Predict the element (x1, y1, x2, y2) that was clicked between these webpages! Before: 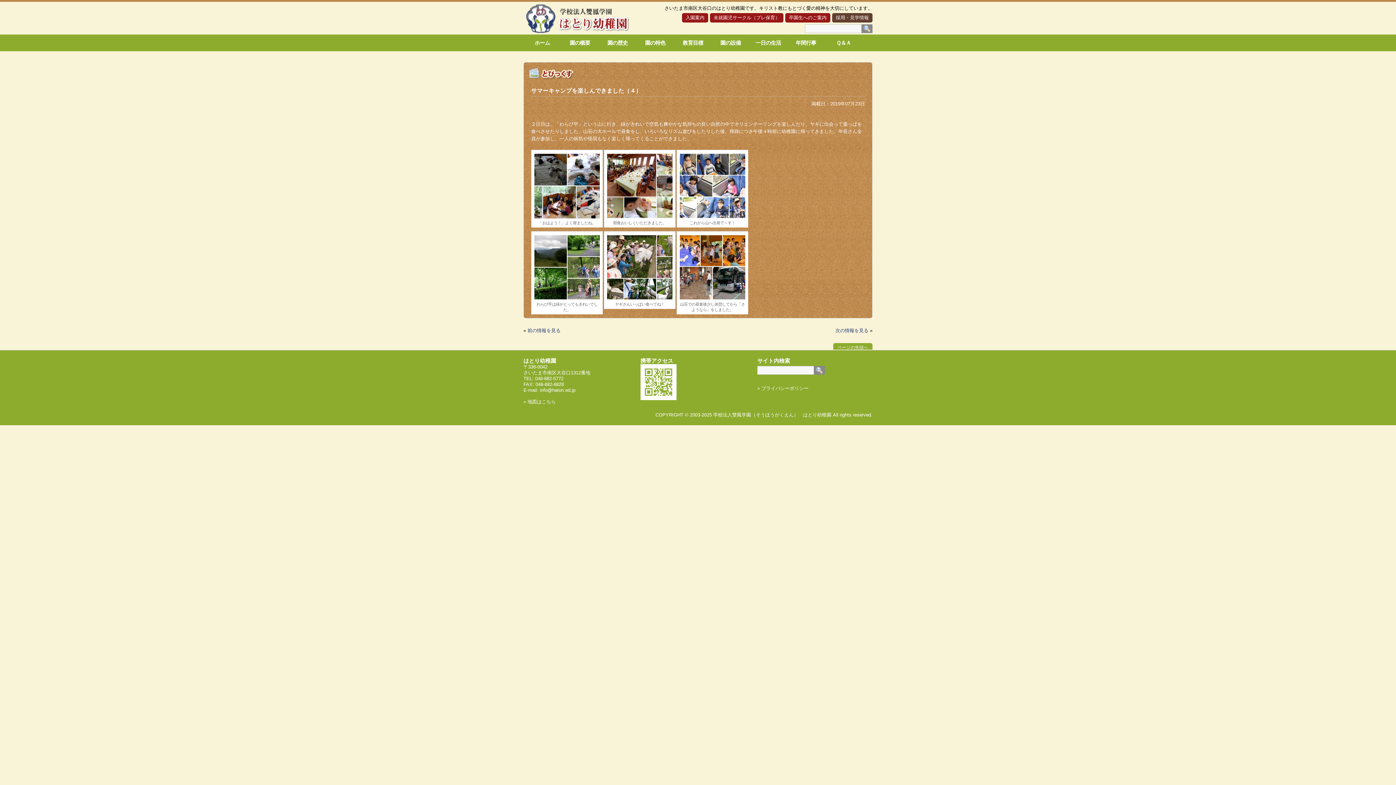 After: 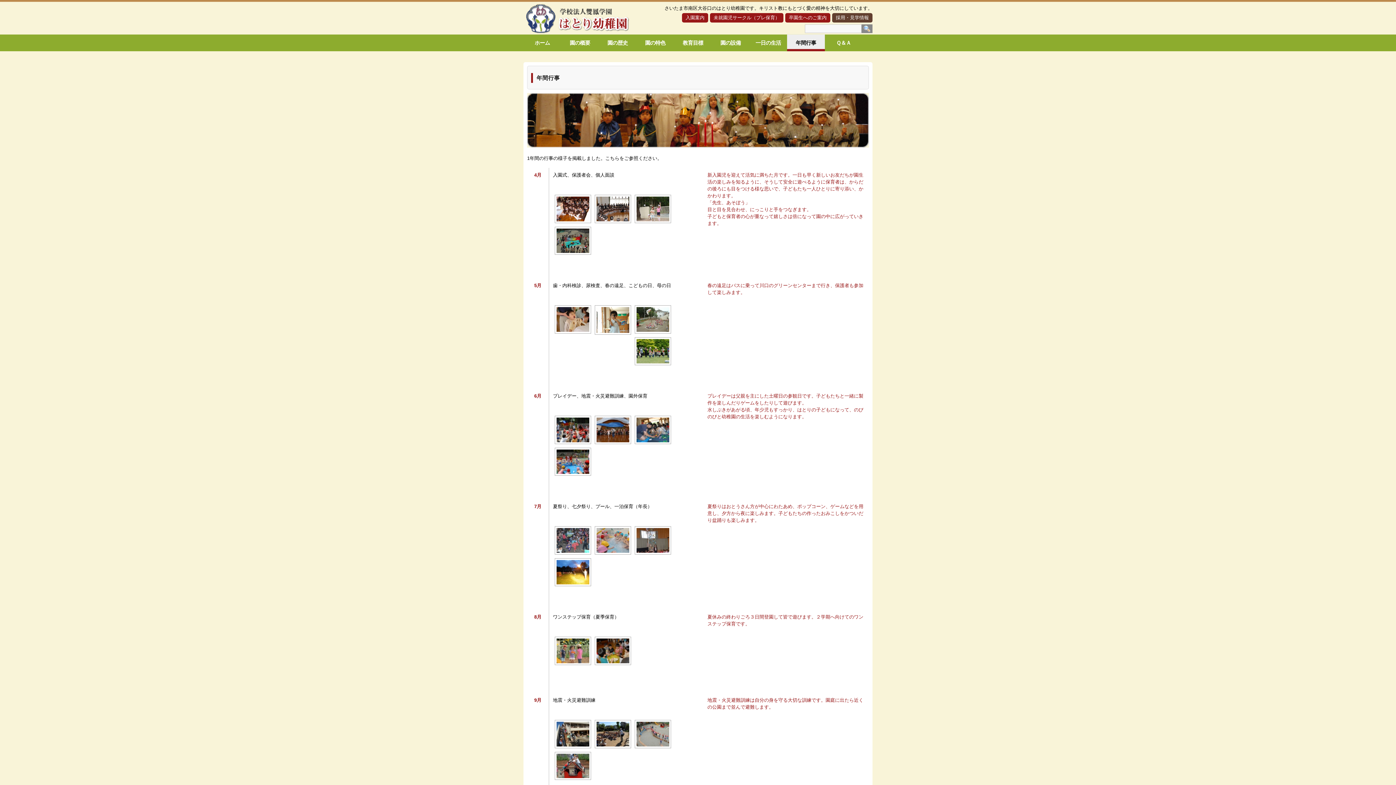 Action: bbox: (787, 34, 825, 51) label: 年間行事